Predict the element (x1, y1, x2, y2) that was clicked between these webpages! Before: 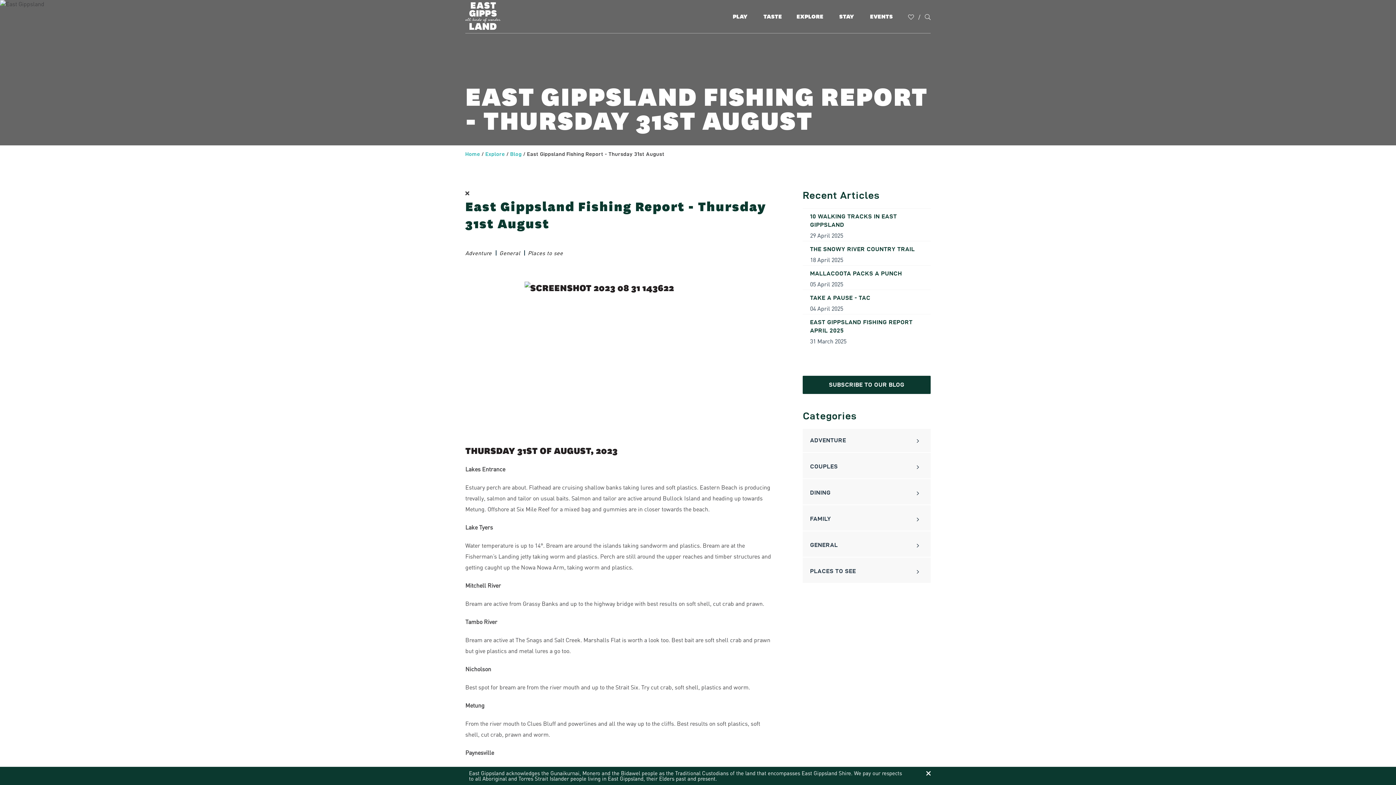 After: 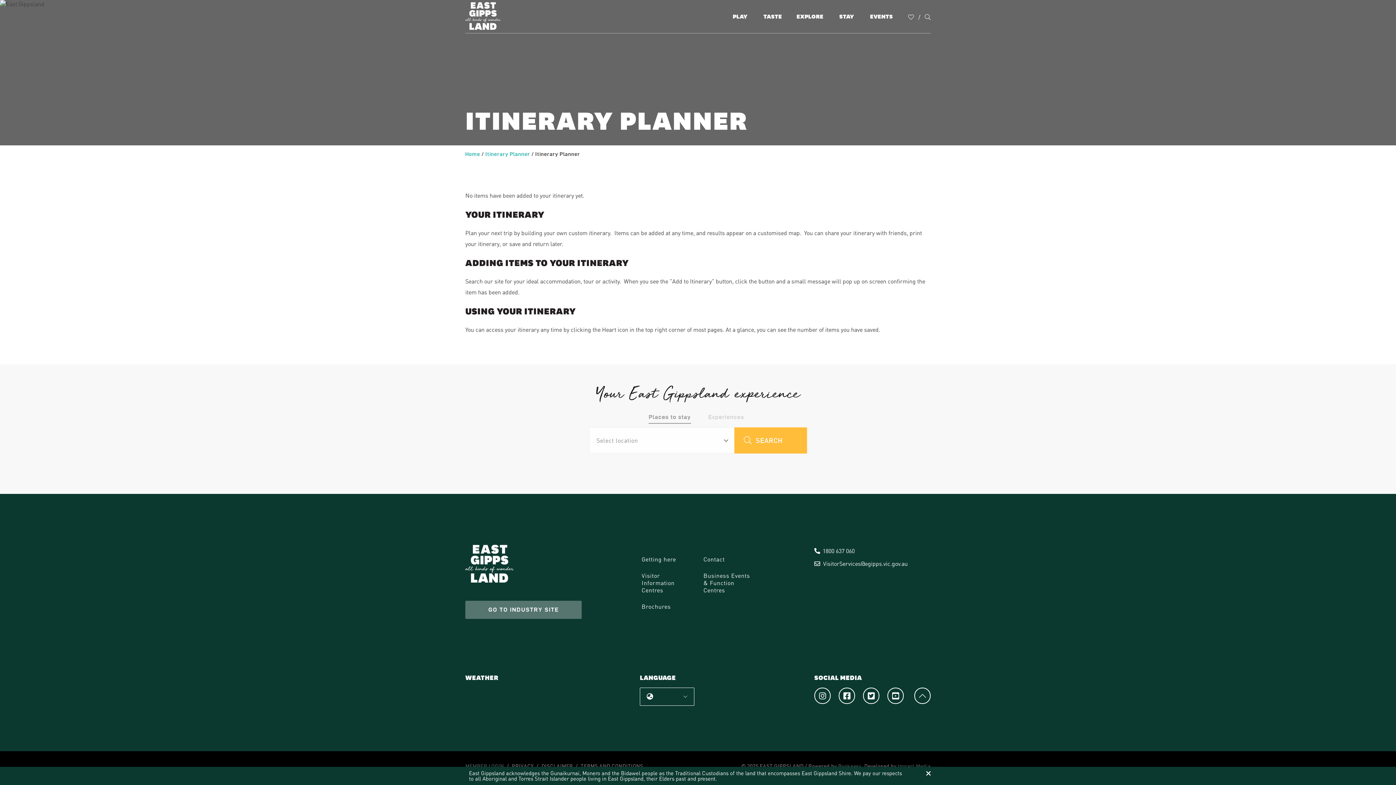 Action: bbox: (908, 12, 914, 21)